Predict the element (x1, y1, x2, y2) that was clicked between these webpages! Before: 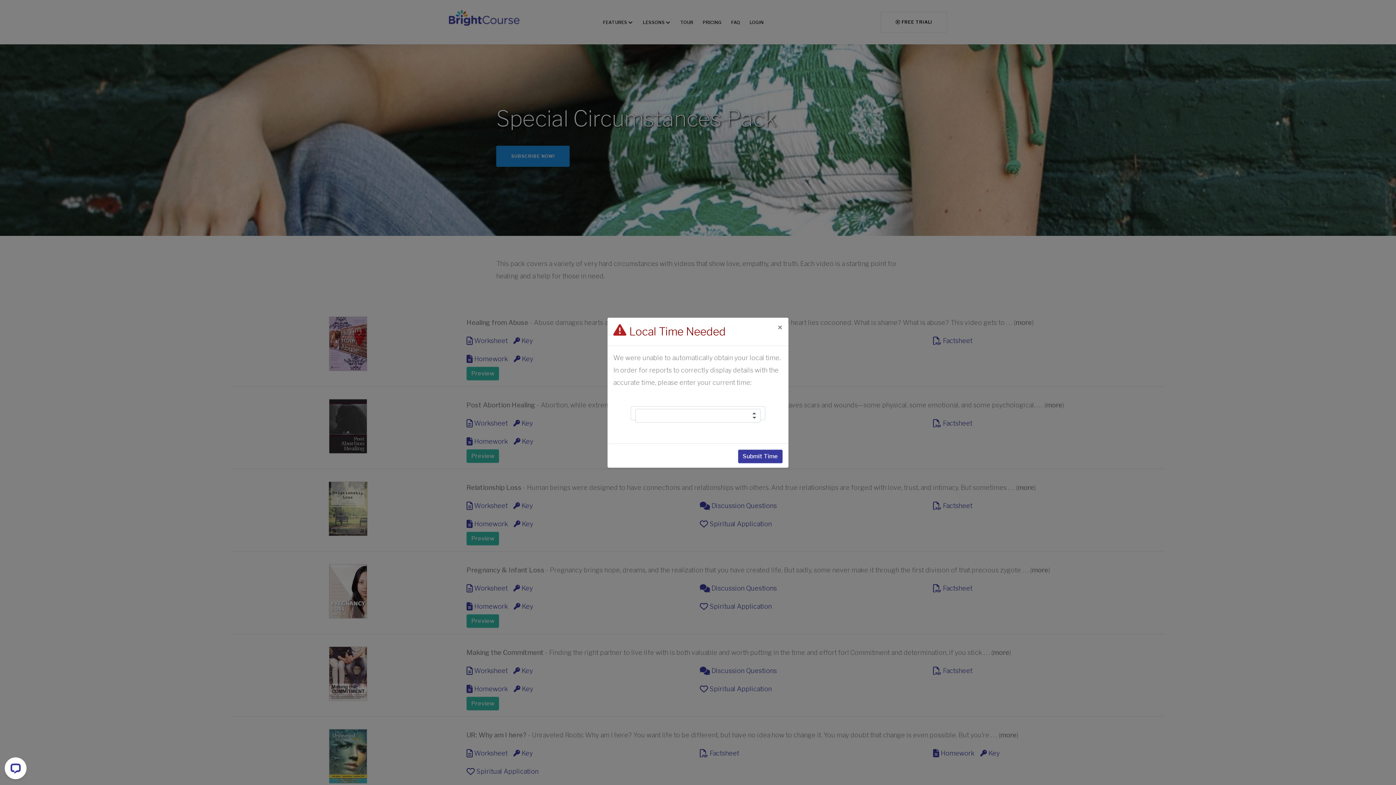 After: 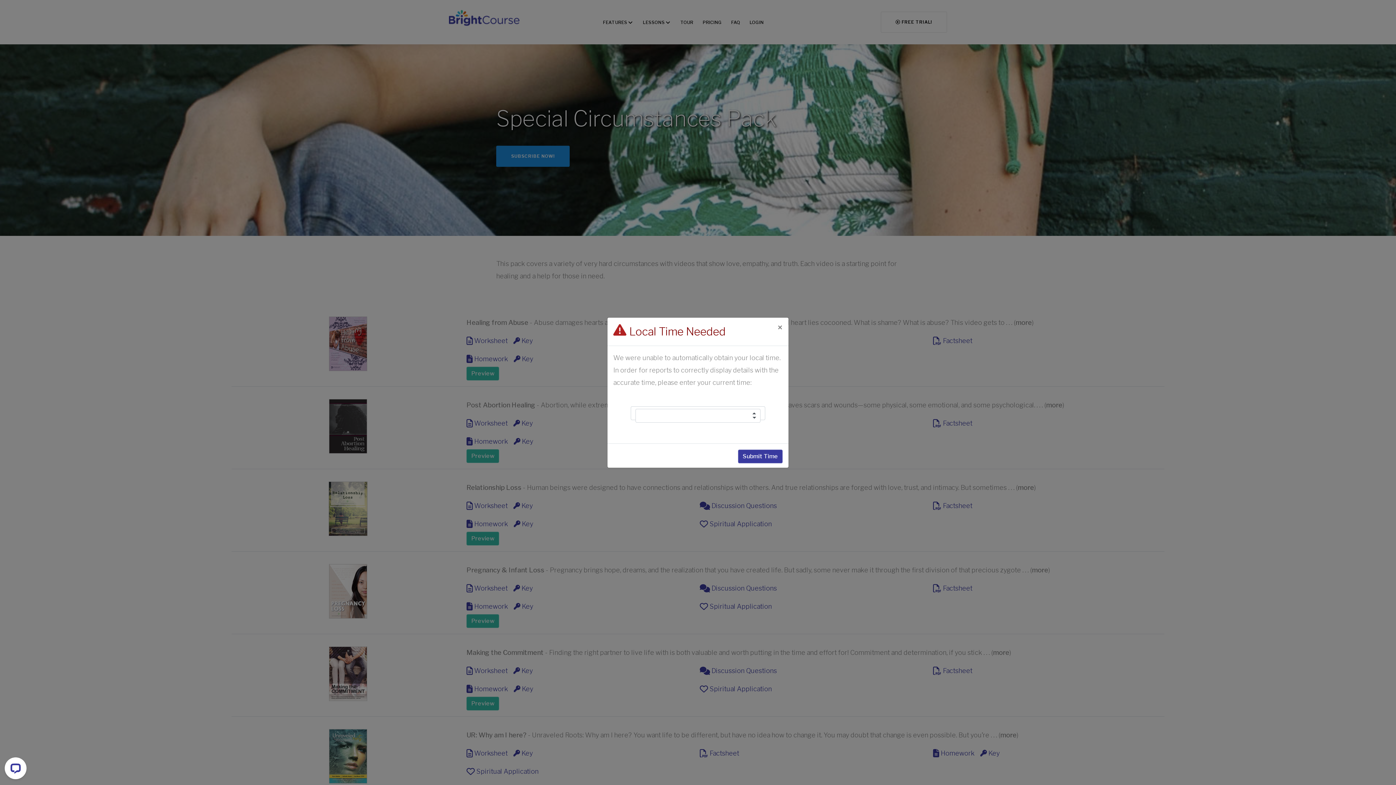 Action: bbox: (613, 323, 626, 336)